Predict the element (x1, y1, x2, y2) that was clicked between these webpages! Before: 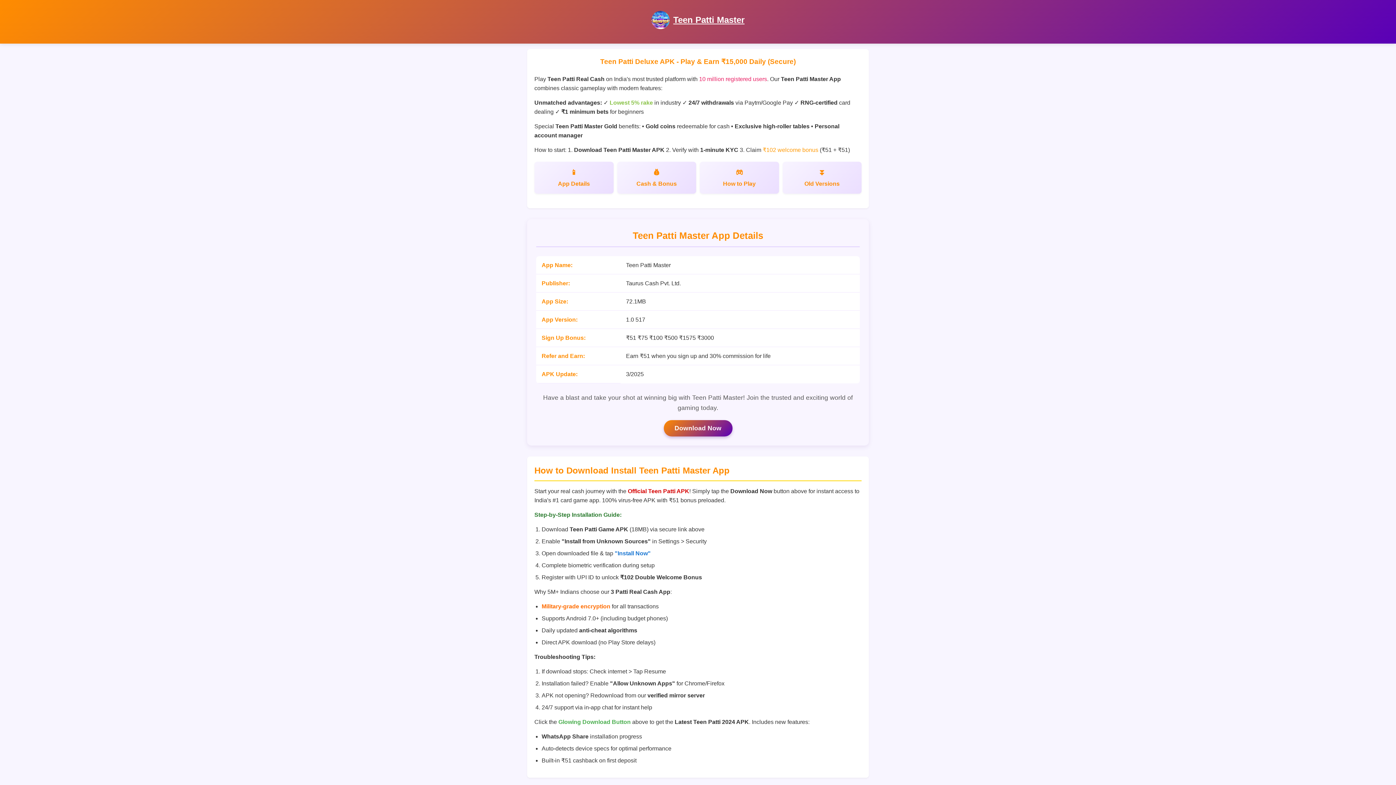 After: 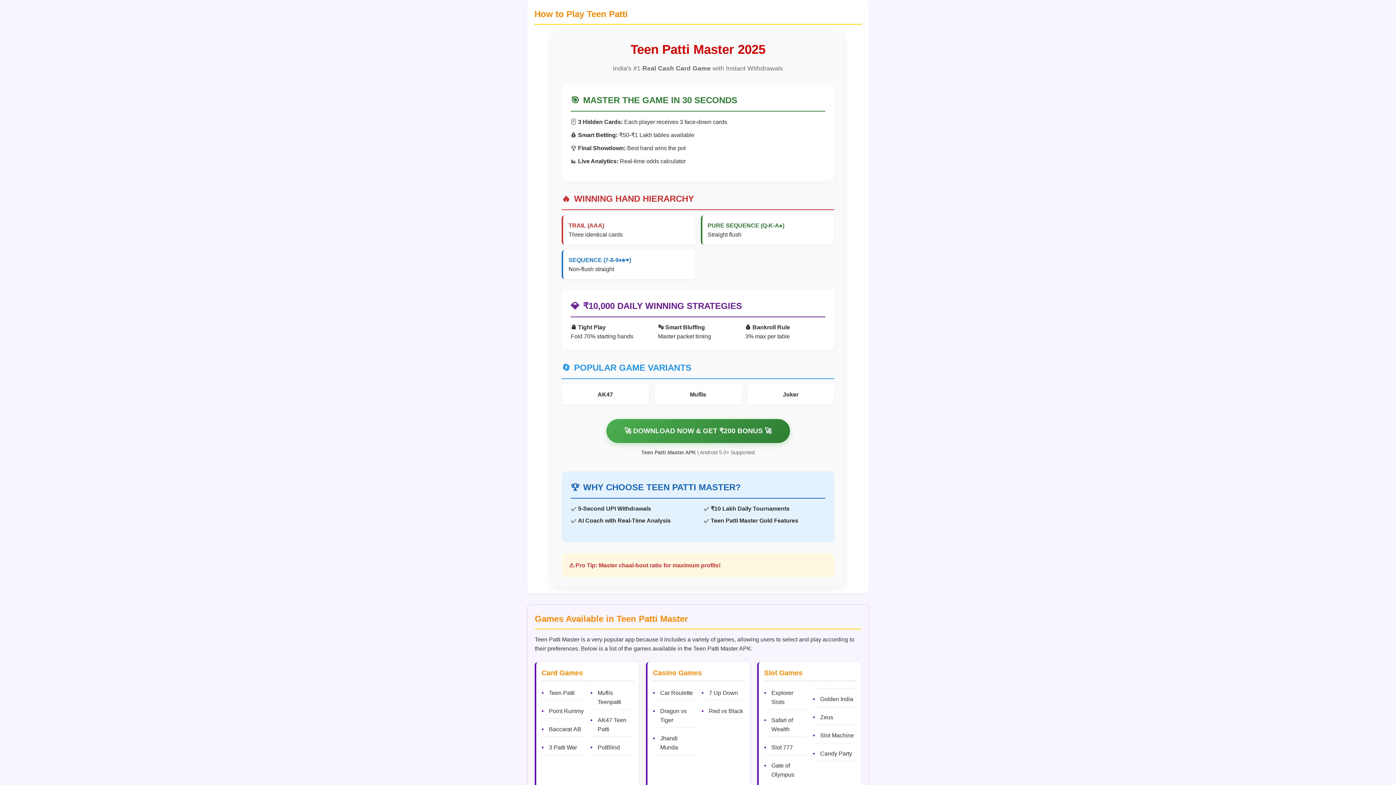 Action: bbox: (700, 161, 779, 193) label: How to Play